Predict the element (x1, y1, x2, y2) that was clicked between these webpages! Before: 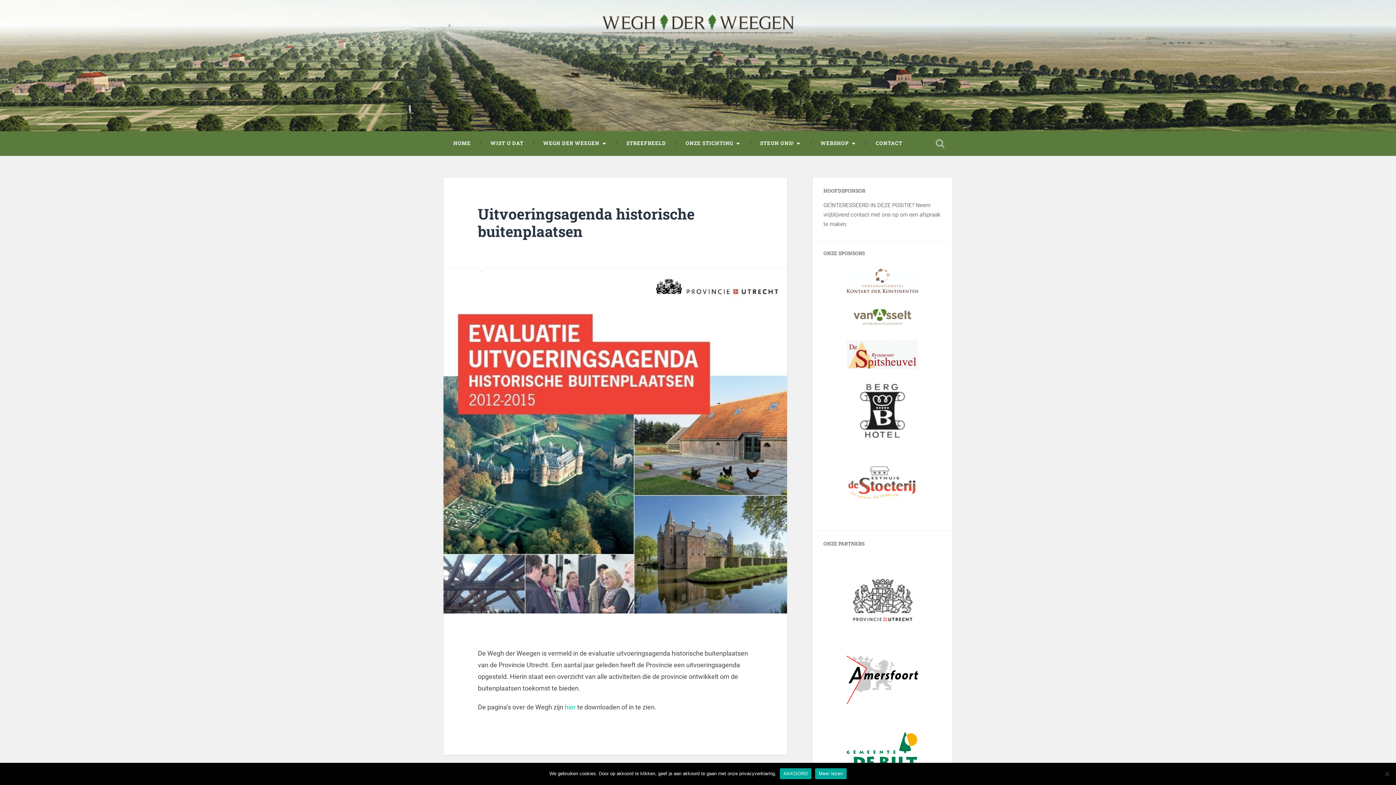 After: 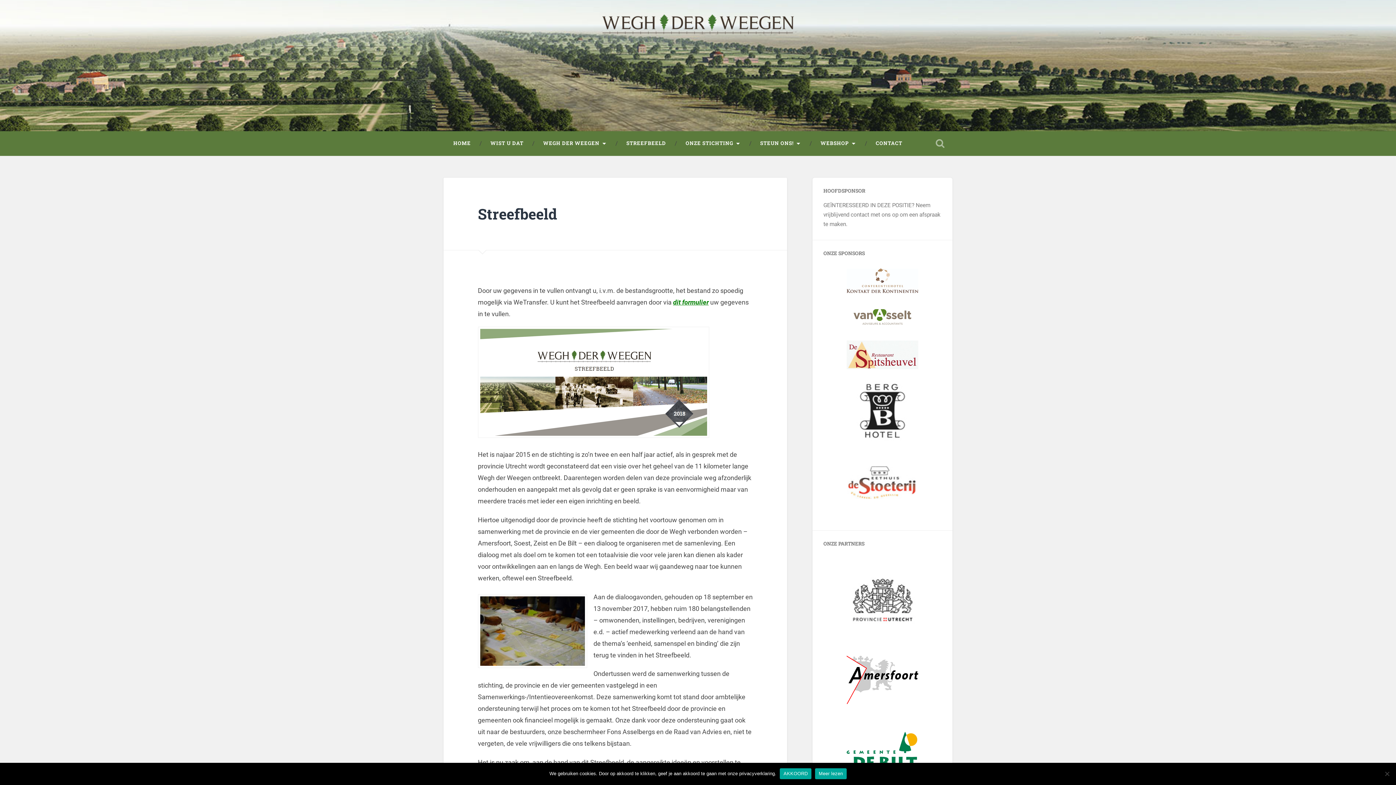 Action: bbox: (616, 131, 676, 155) label: STREEFBEELD